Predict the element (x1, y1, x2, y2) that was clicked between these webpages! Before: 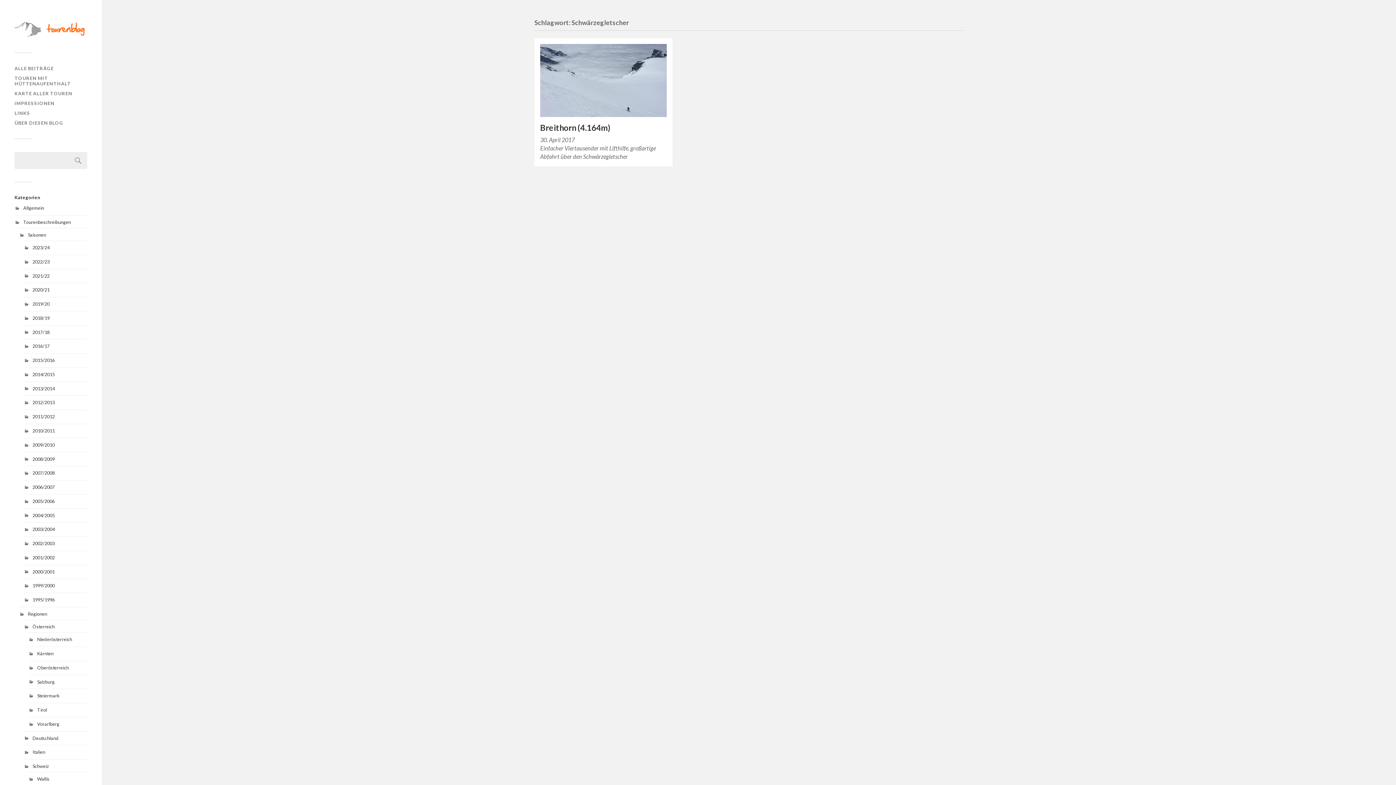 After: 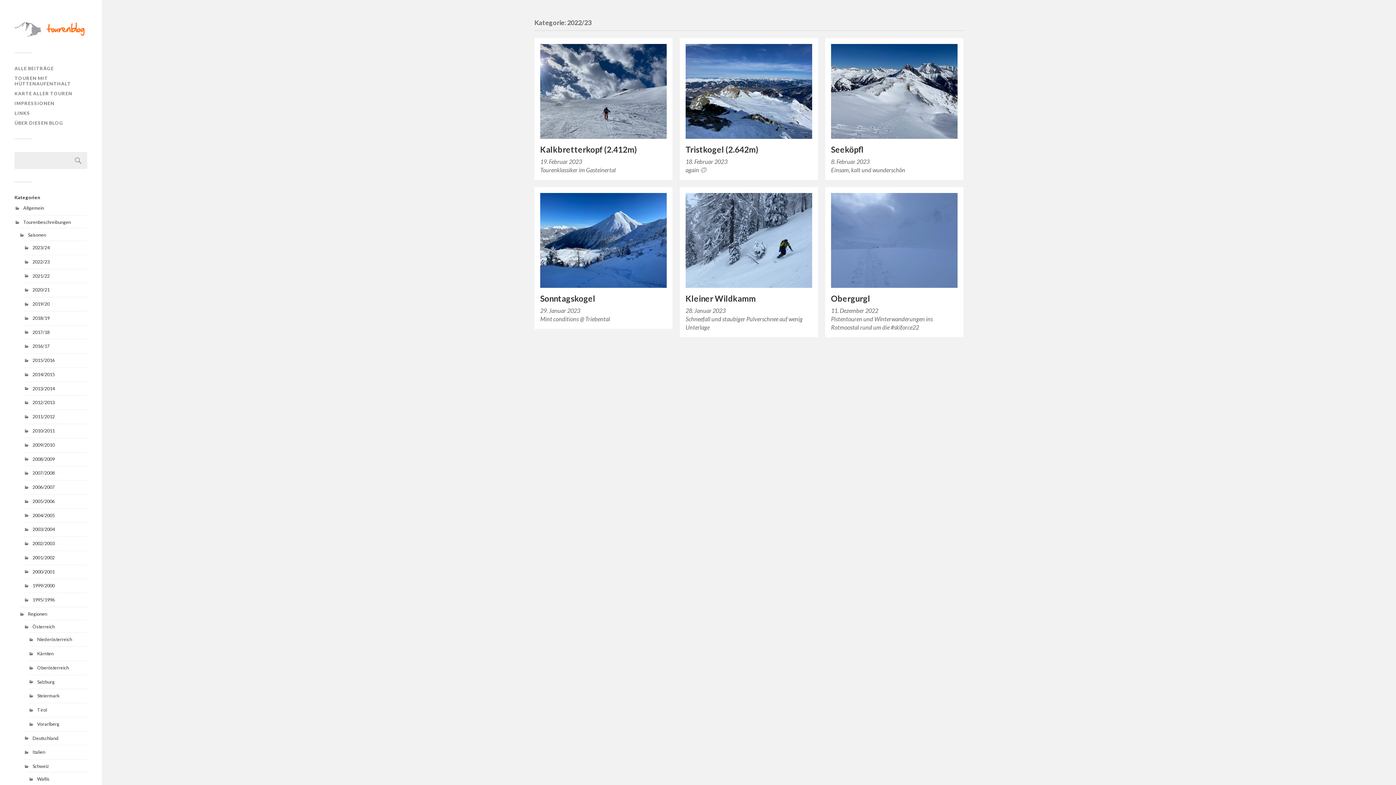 Action: bbox: (32, 258, 49, 264) label: 2022/23